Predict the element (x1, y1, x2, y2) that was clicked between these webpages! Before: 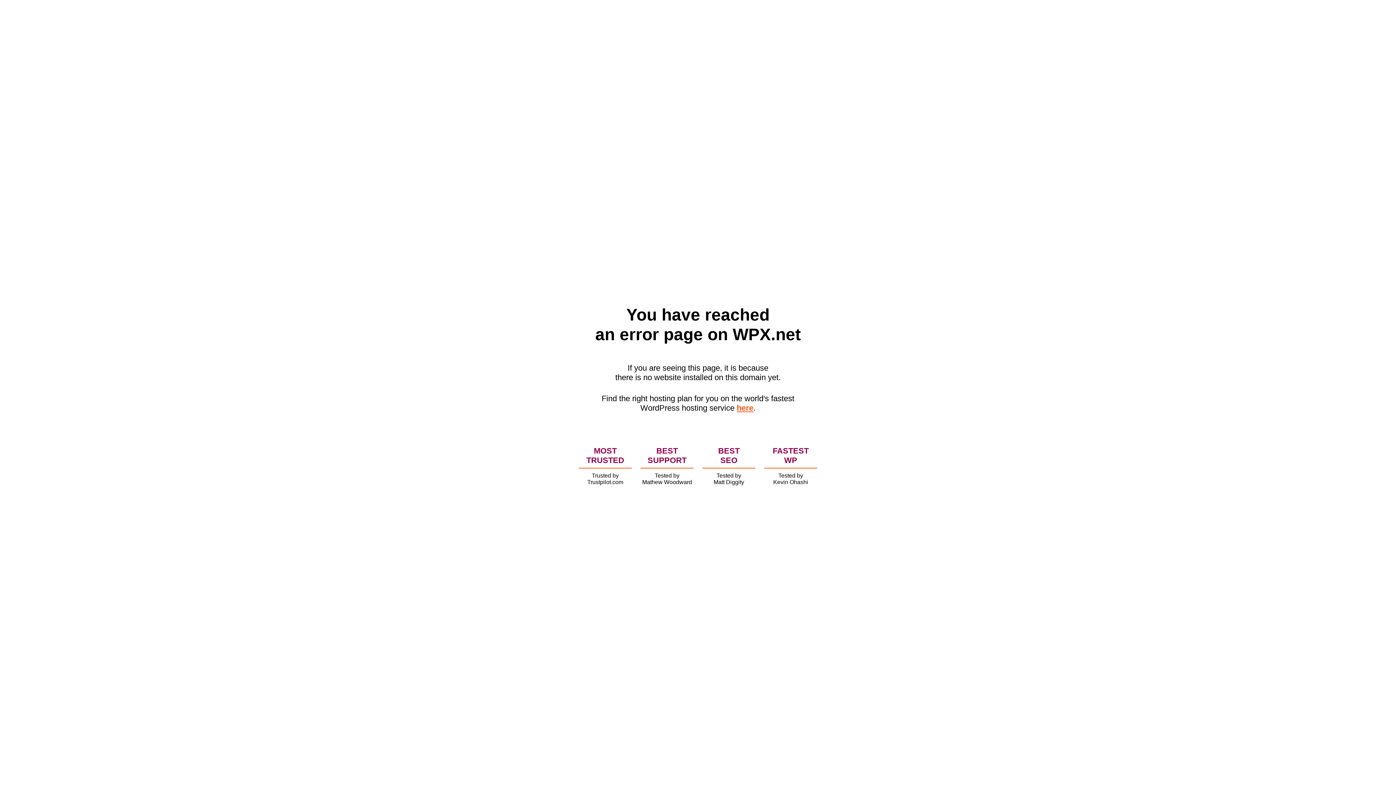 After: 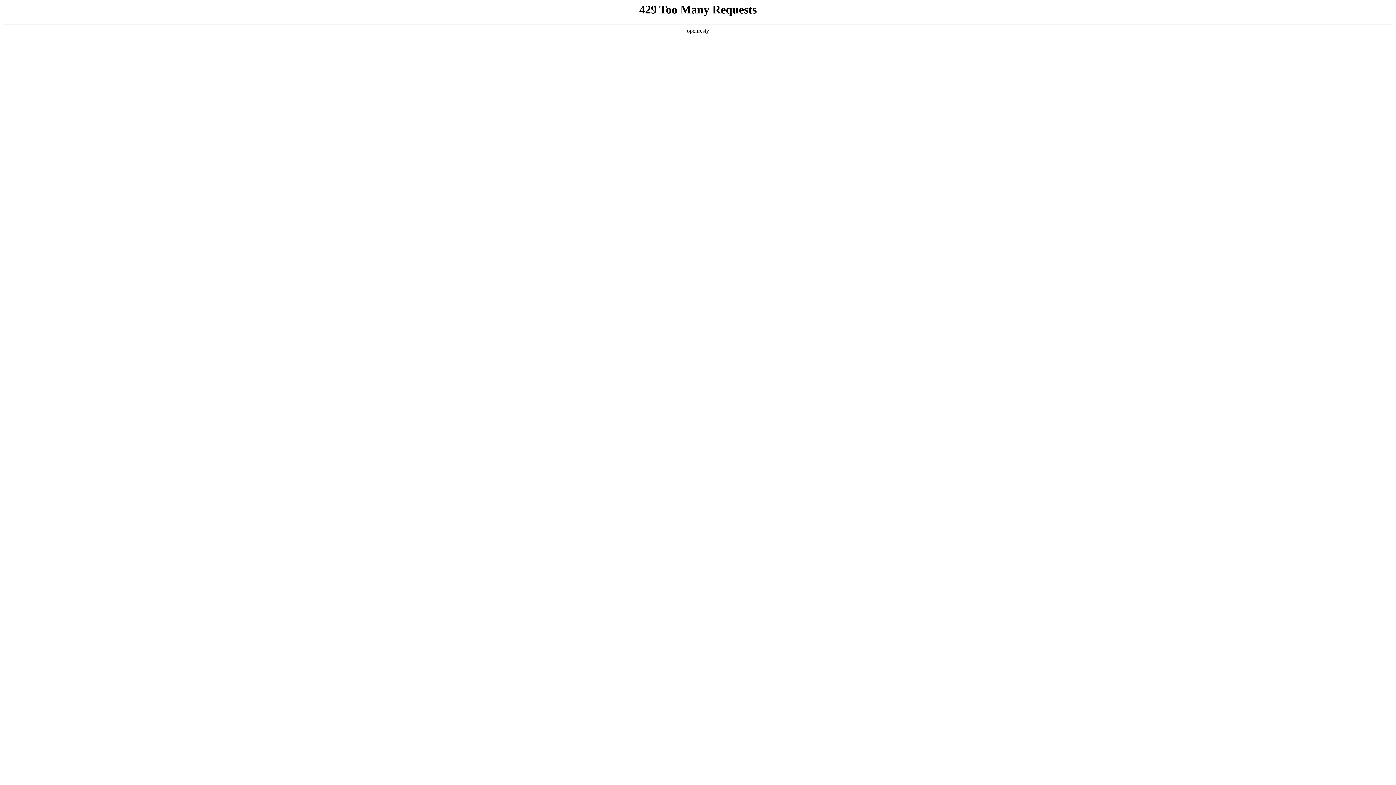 Action: bbox: (736, 403, 753, 412) label: here